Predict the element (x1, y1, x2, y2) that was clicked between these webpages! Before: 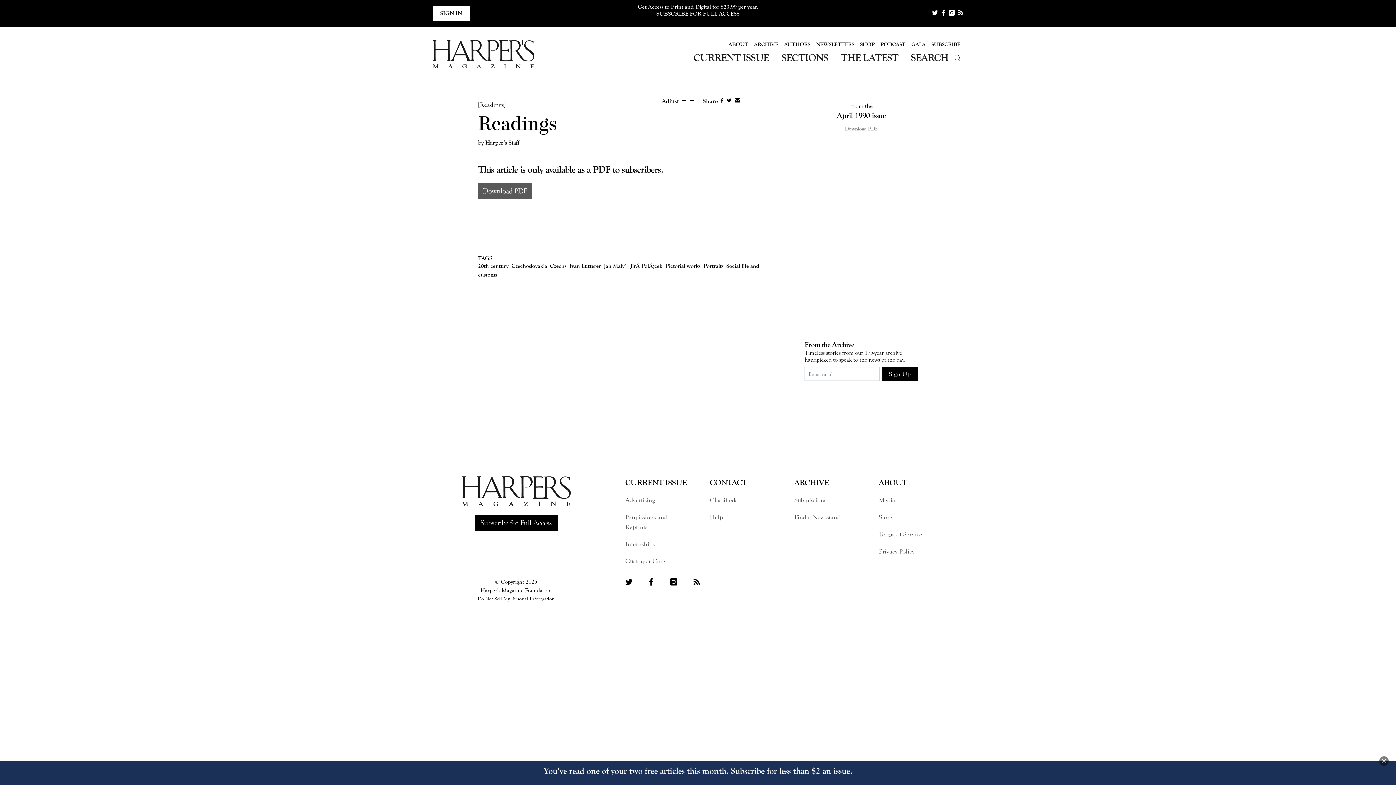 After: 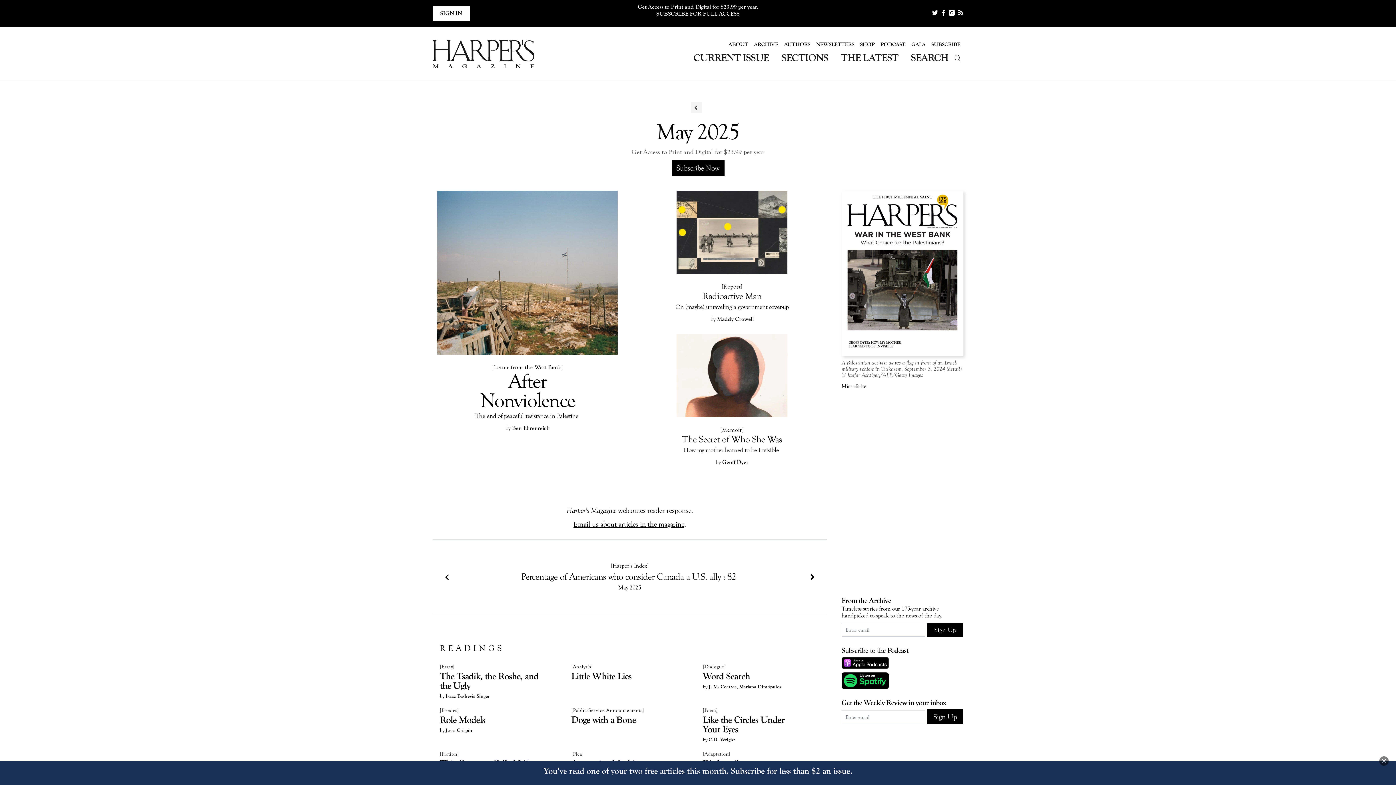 Action: bbox: (625, 474, 710, 491) label: CURRENT ISSUE